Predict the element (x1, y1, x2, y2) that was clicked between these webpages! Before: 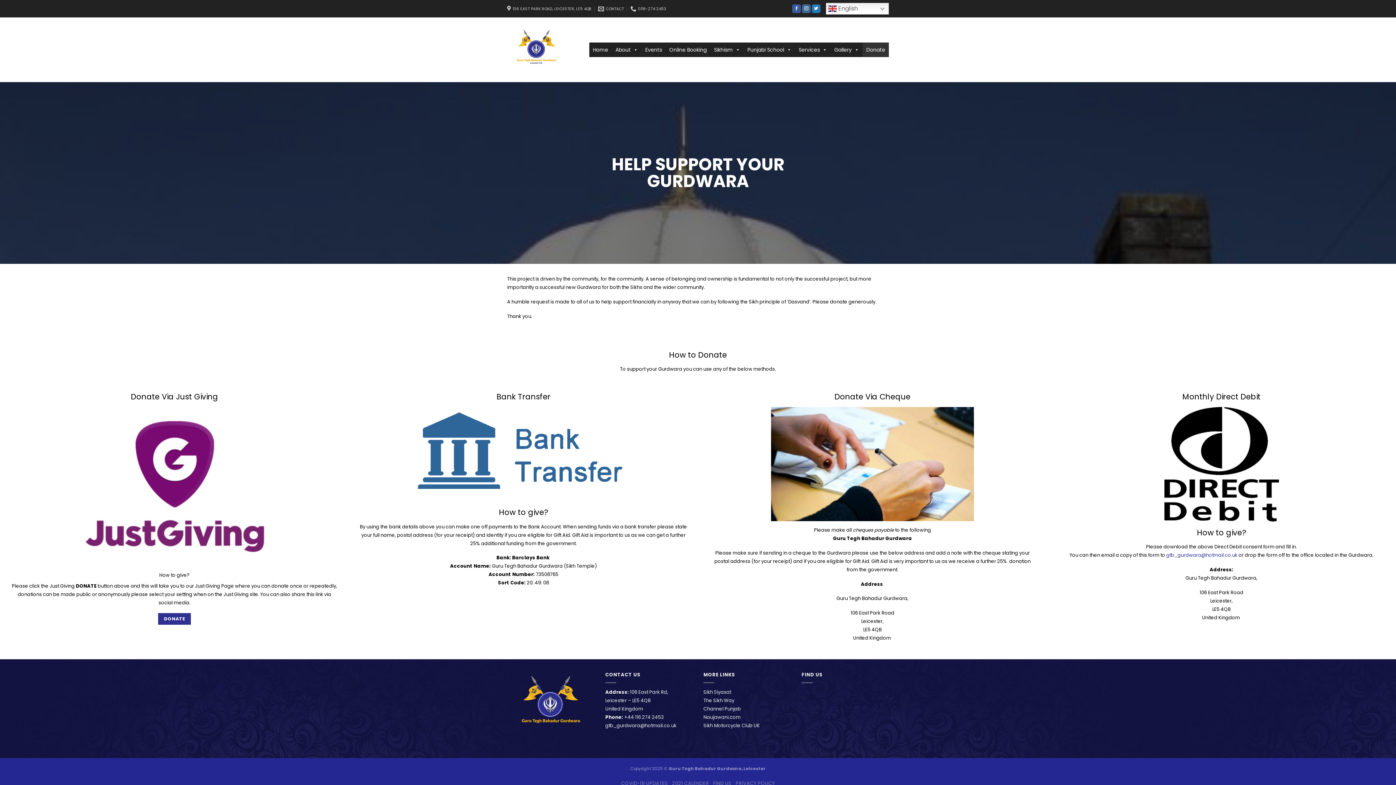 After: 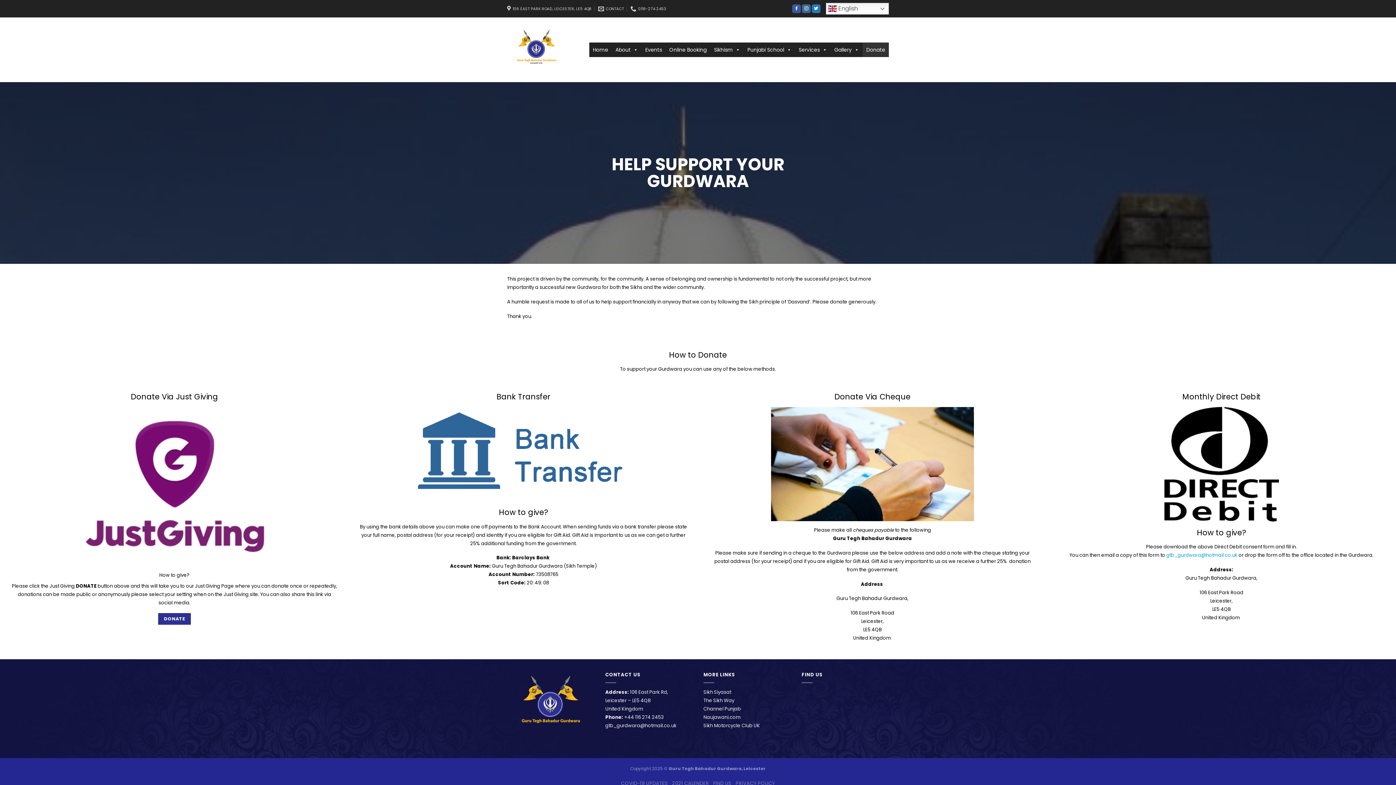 Action: bbox: (1166, 552, 1237, 558) label: gtb_gurdwara@hotmail.co.uk